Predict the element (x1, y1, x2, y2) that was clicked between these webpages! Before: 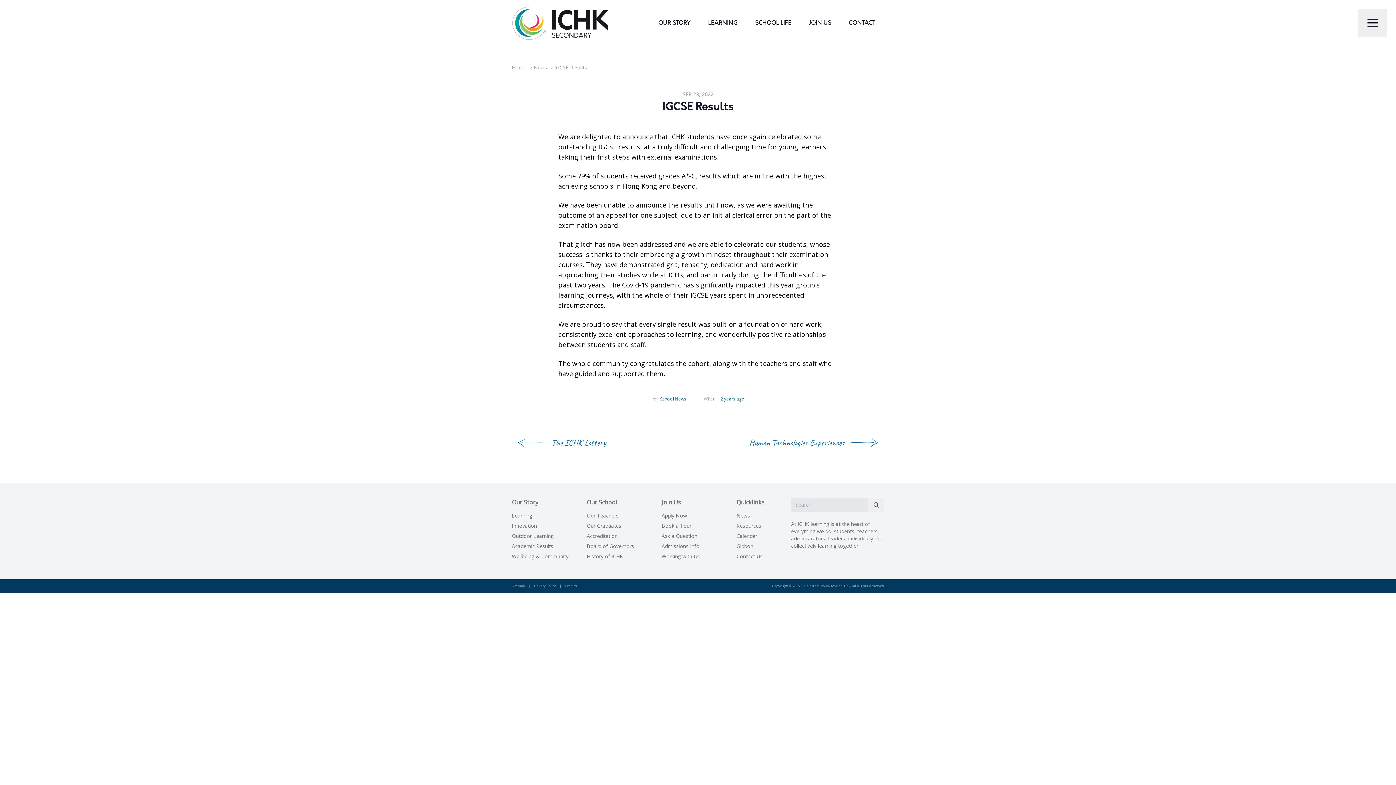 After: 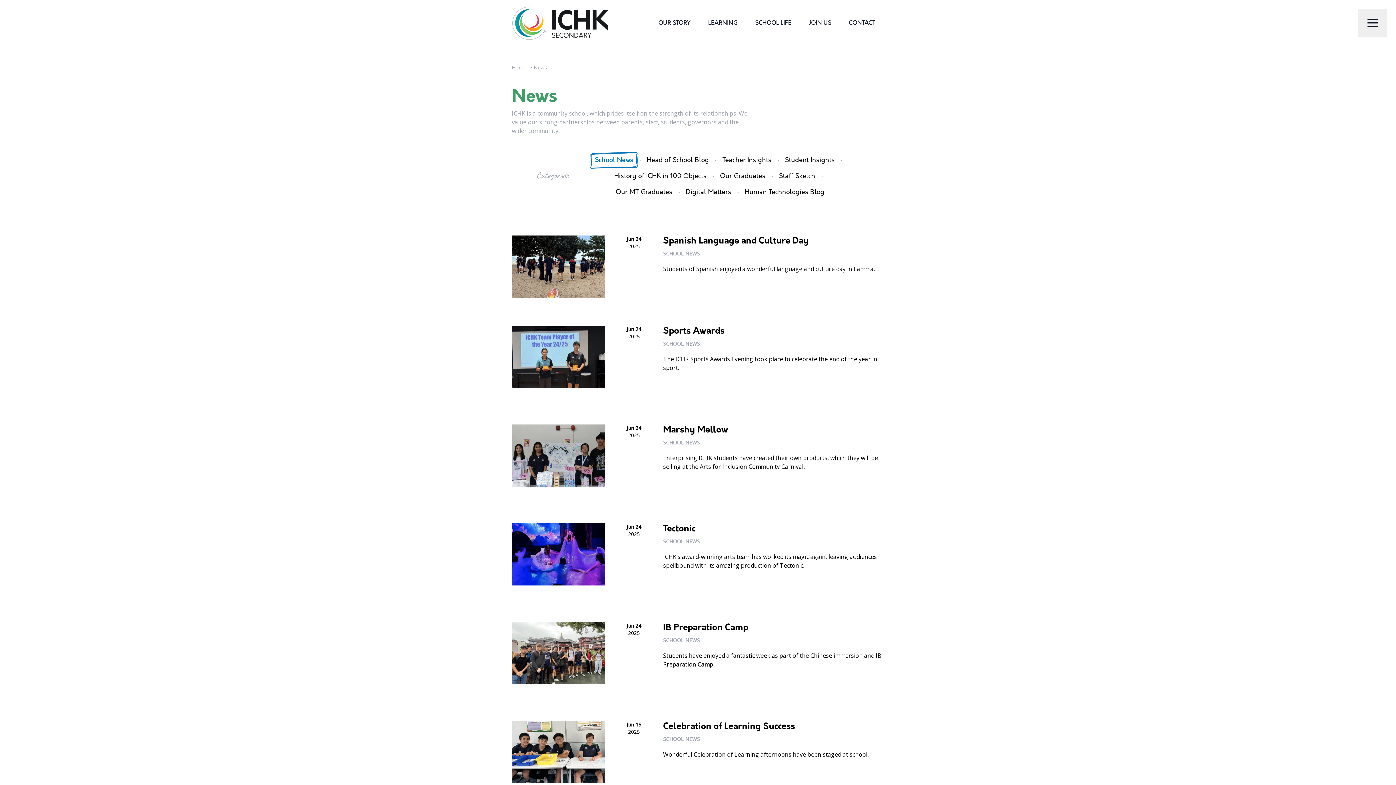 Action: bbox: (746, 2, 800, 43) label: SCHOOL LIFE